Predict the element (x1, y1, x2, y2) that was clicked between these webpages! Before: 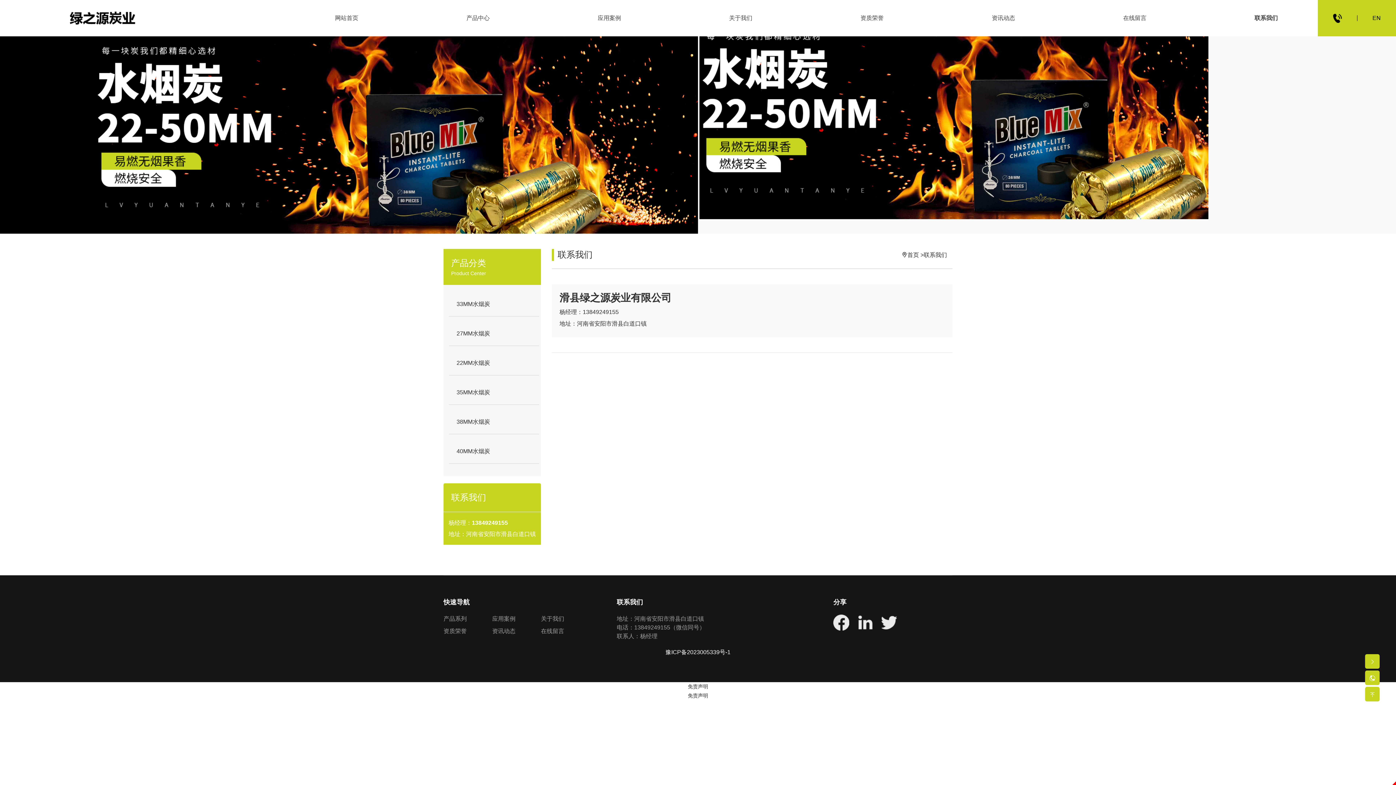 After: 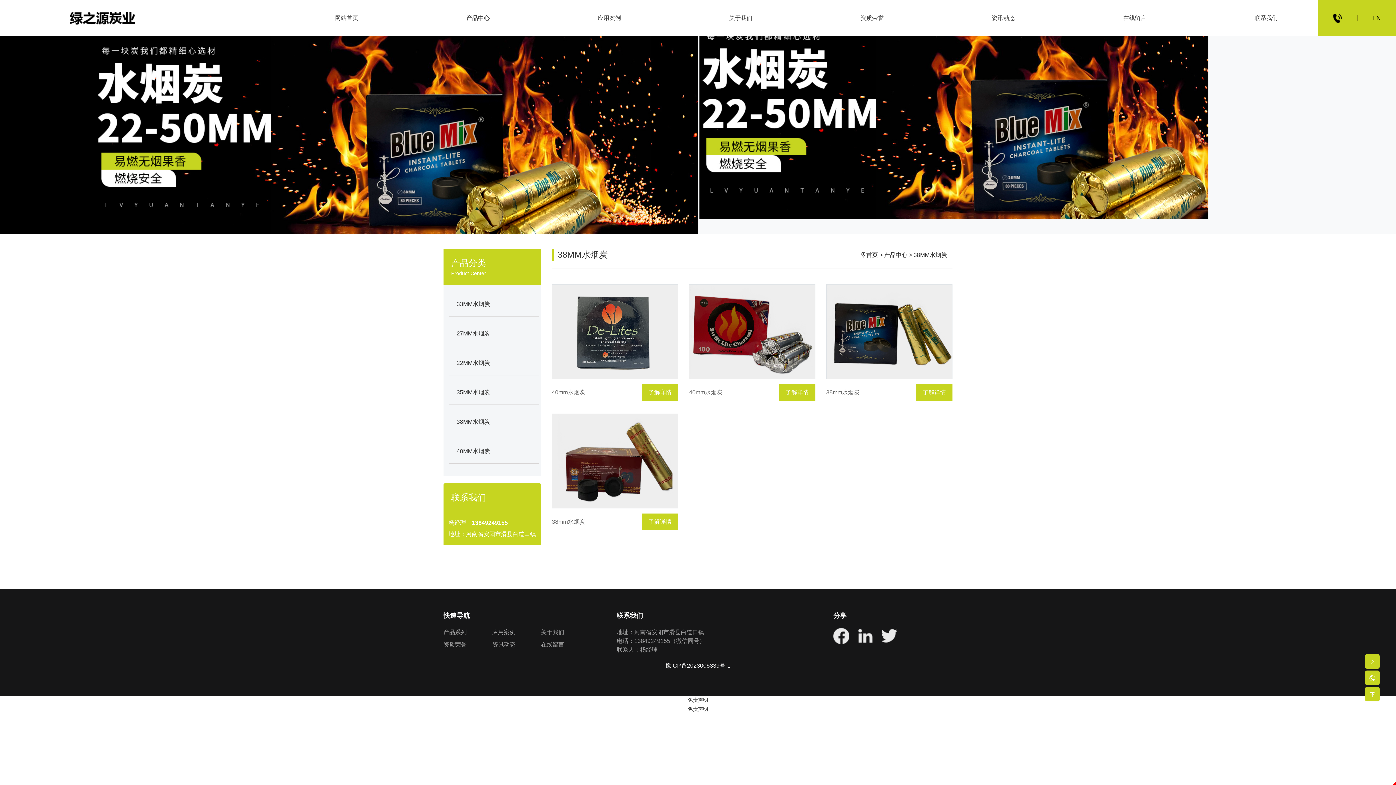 Action: bbox: (449, 410, 539, 434) label: 38MM水烟炭